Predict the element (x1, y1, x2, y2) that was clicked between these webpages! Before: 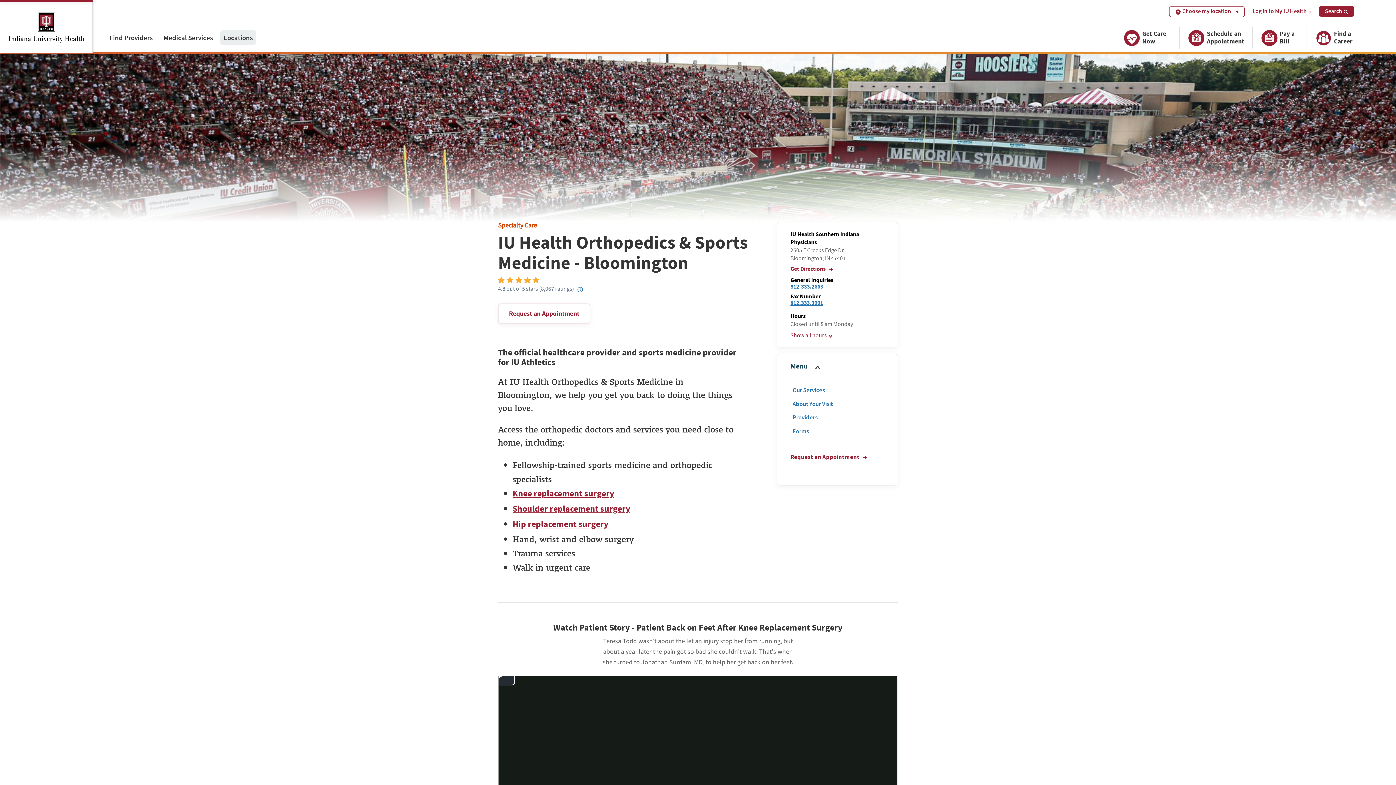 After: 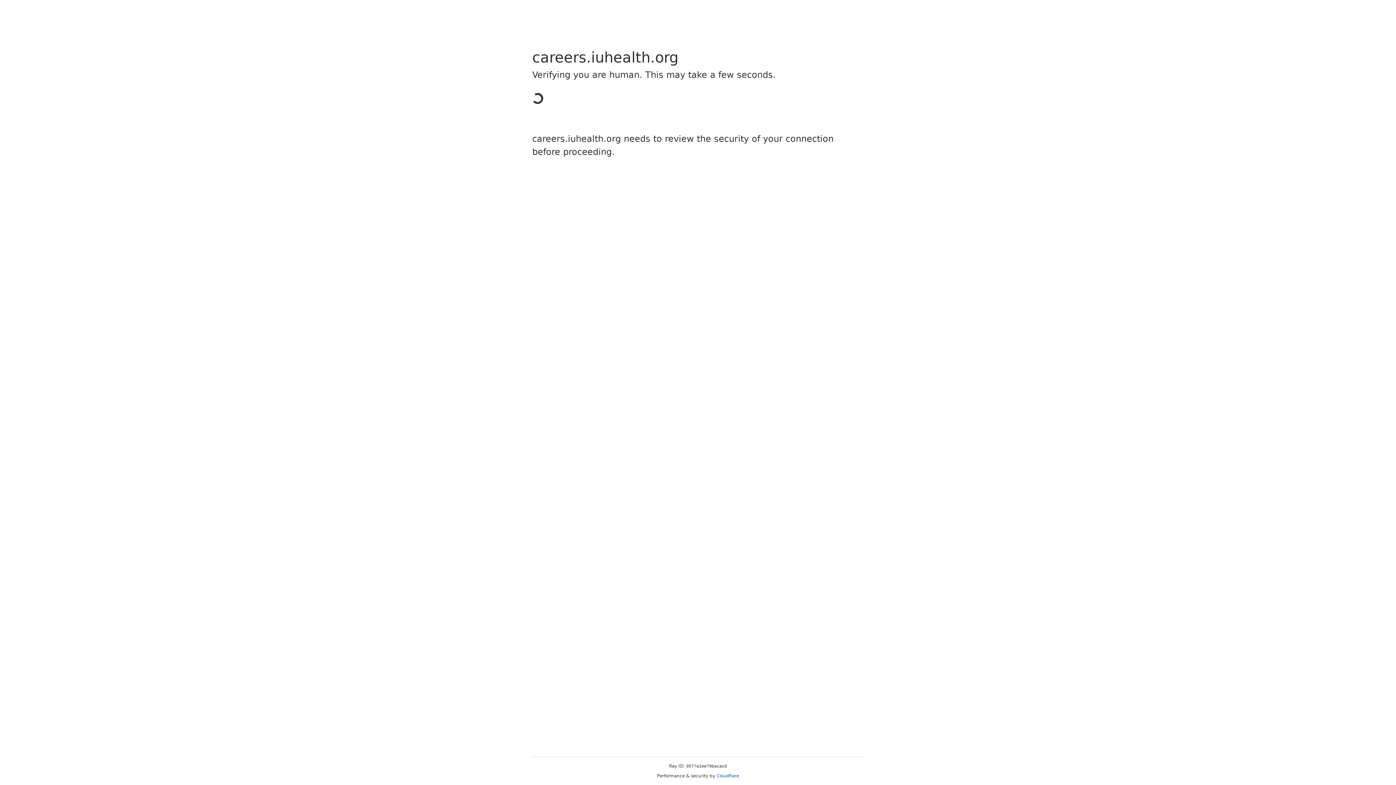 Action: bbox: (1313, 26, 1361, 48) label: Find a Career